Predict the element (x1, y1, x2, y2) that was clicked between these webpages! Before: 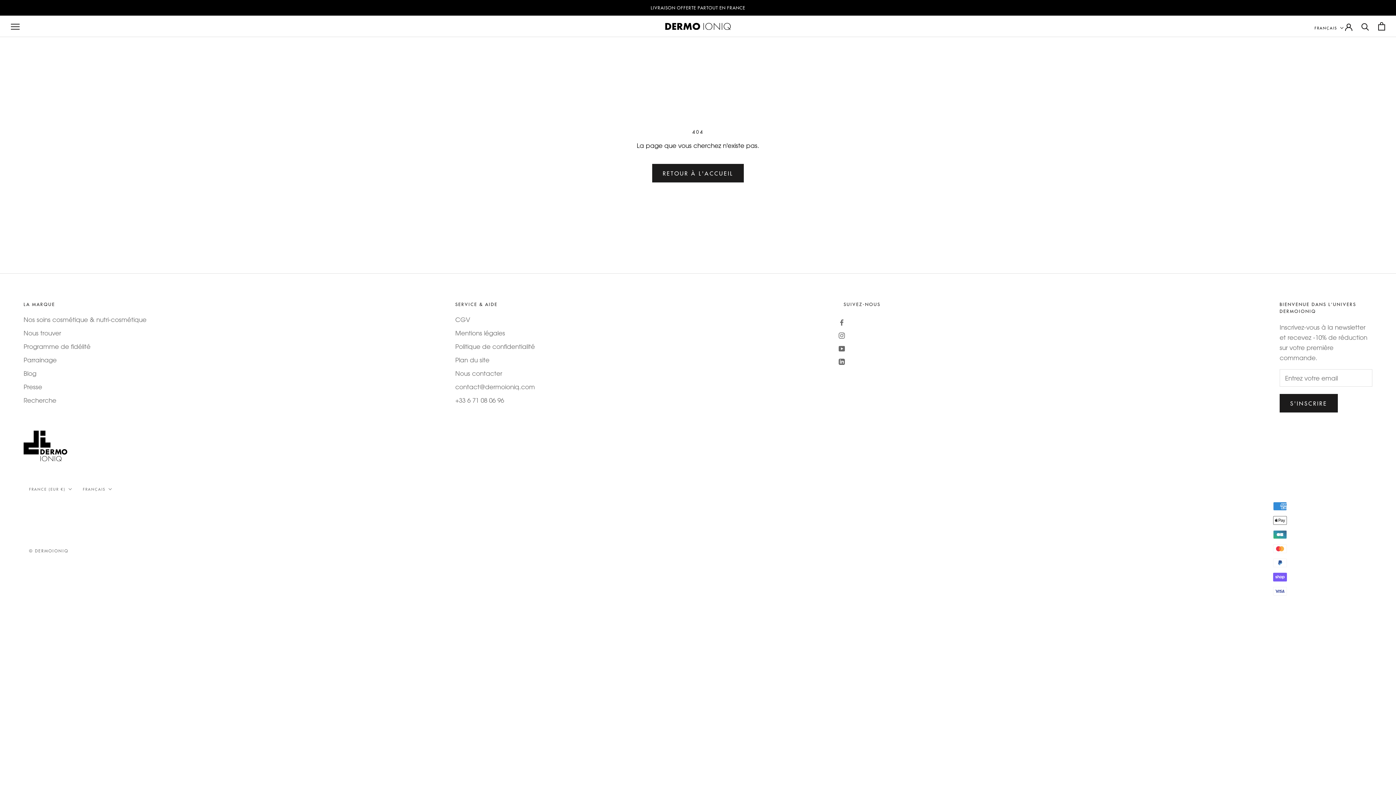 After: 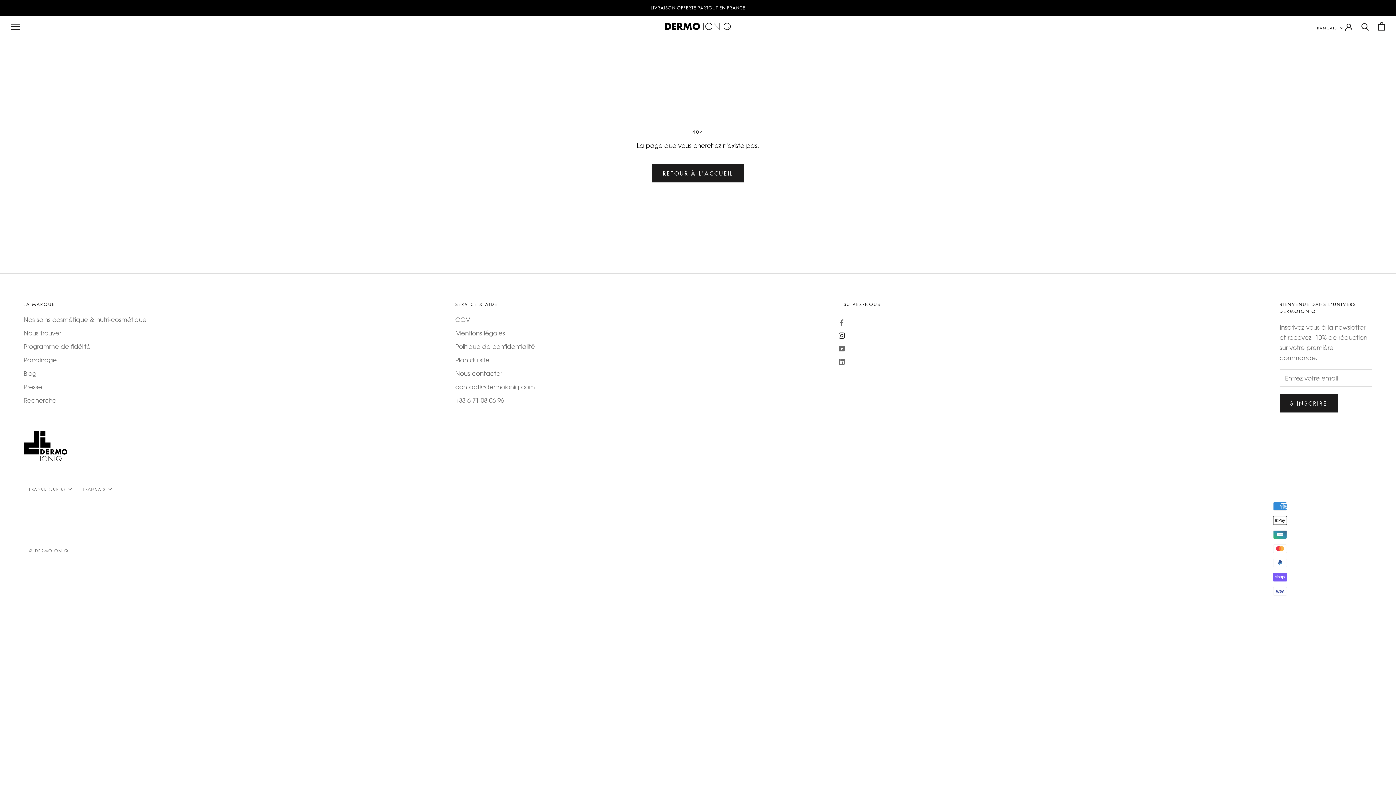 Action: label: Instagram bbox: (838, 329, 844, 340)